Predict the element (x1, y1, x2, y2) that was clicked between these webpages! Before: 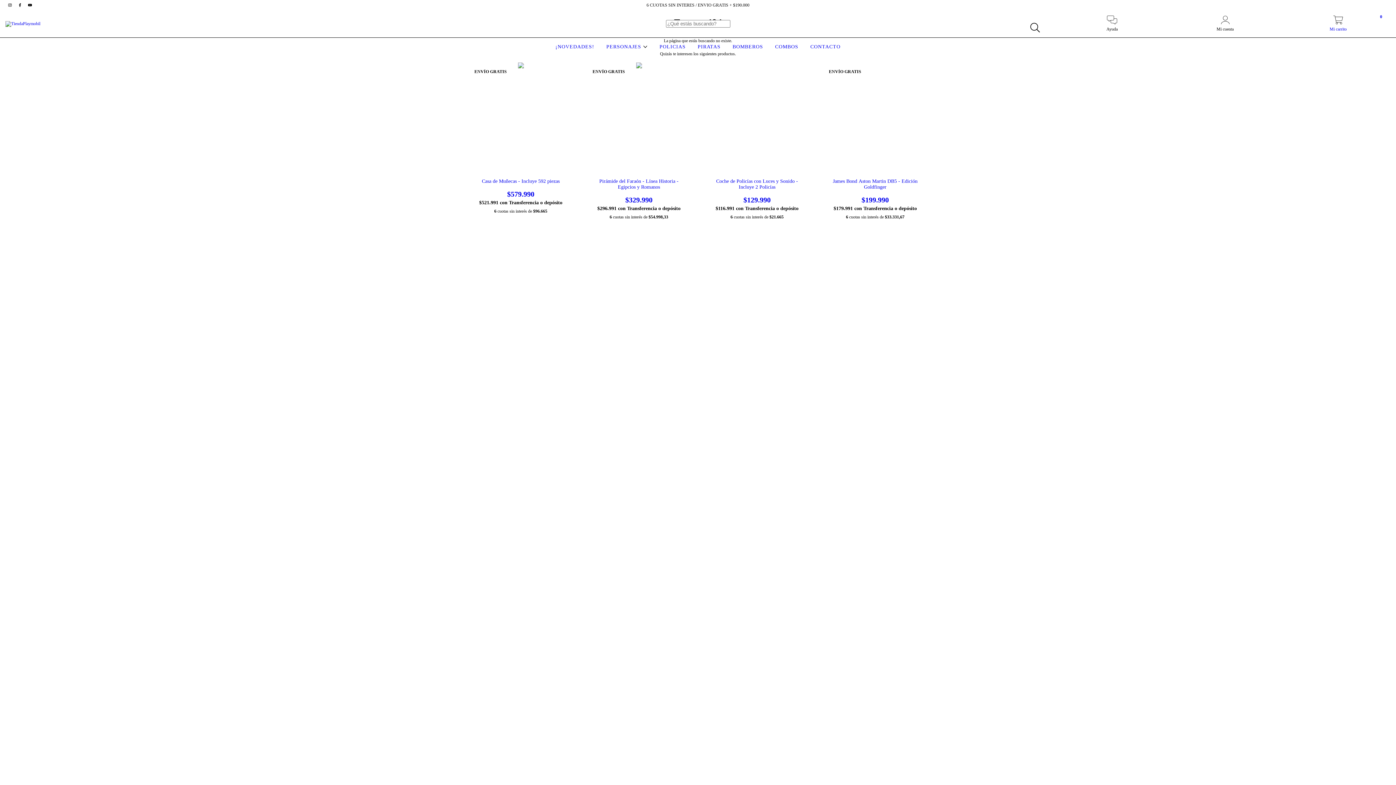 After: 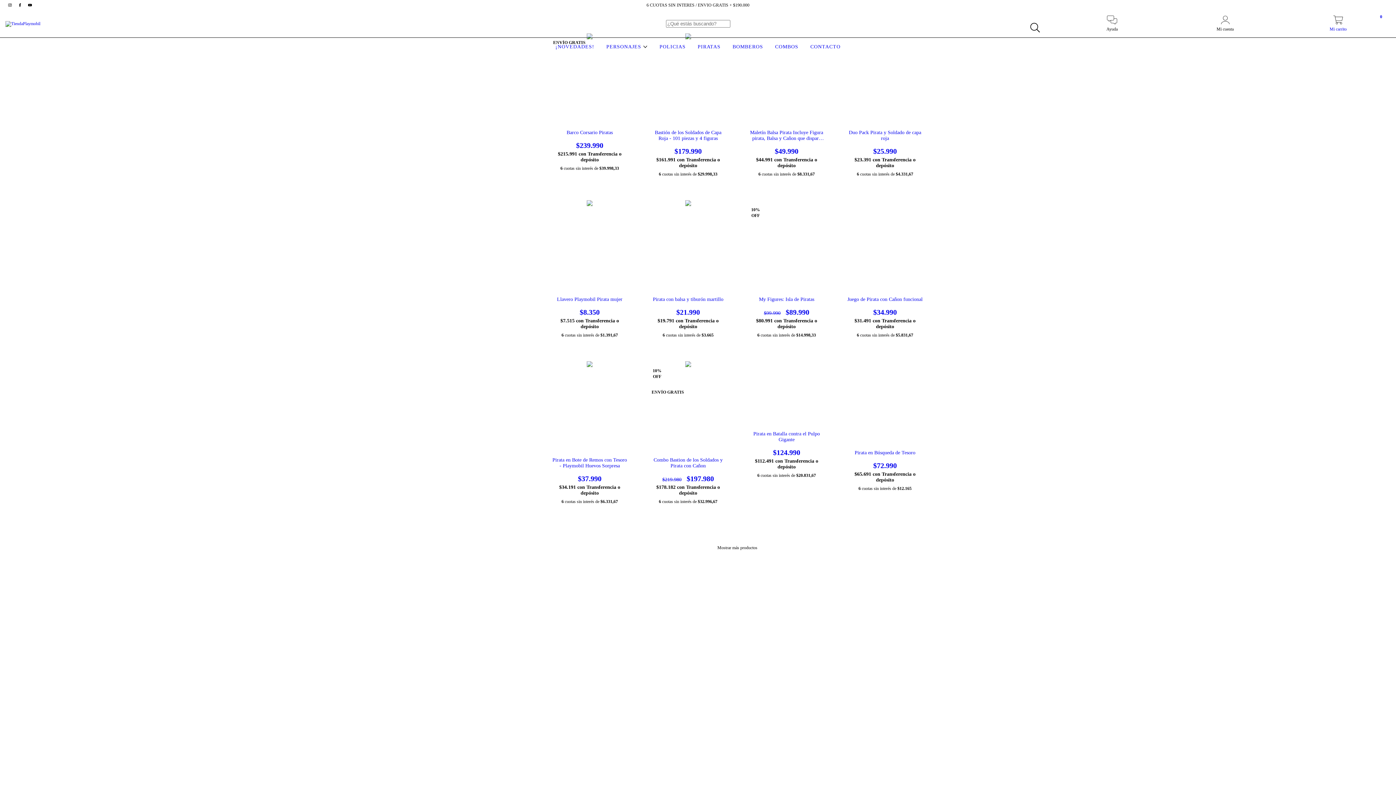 Action: label: PIRATAS bbox: (696, 44, 722, 49)